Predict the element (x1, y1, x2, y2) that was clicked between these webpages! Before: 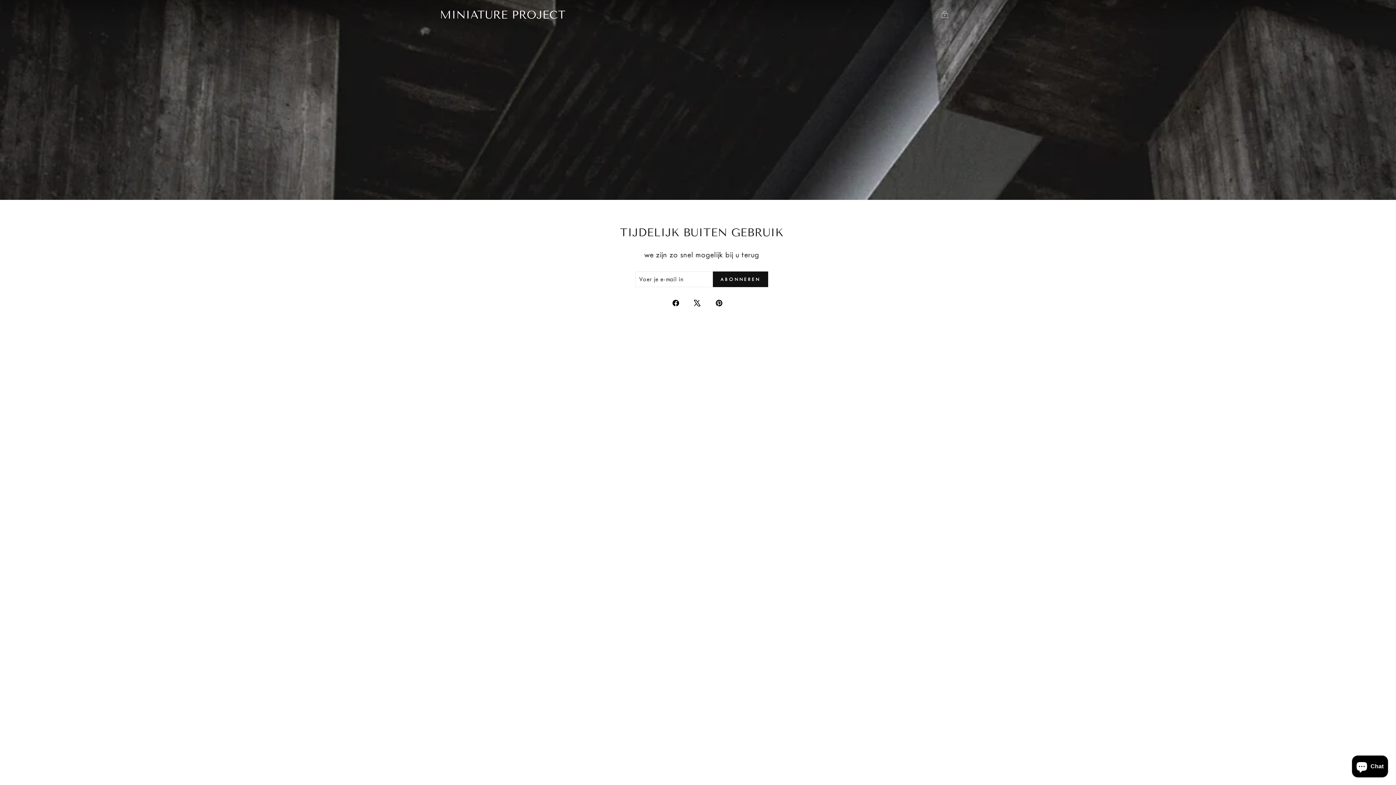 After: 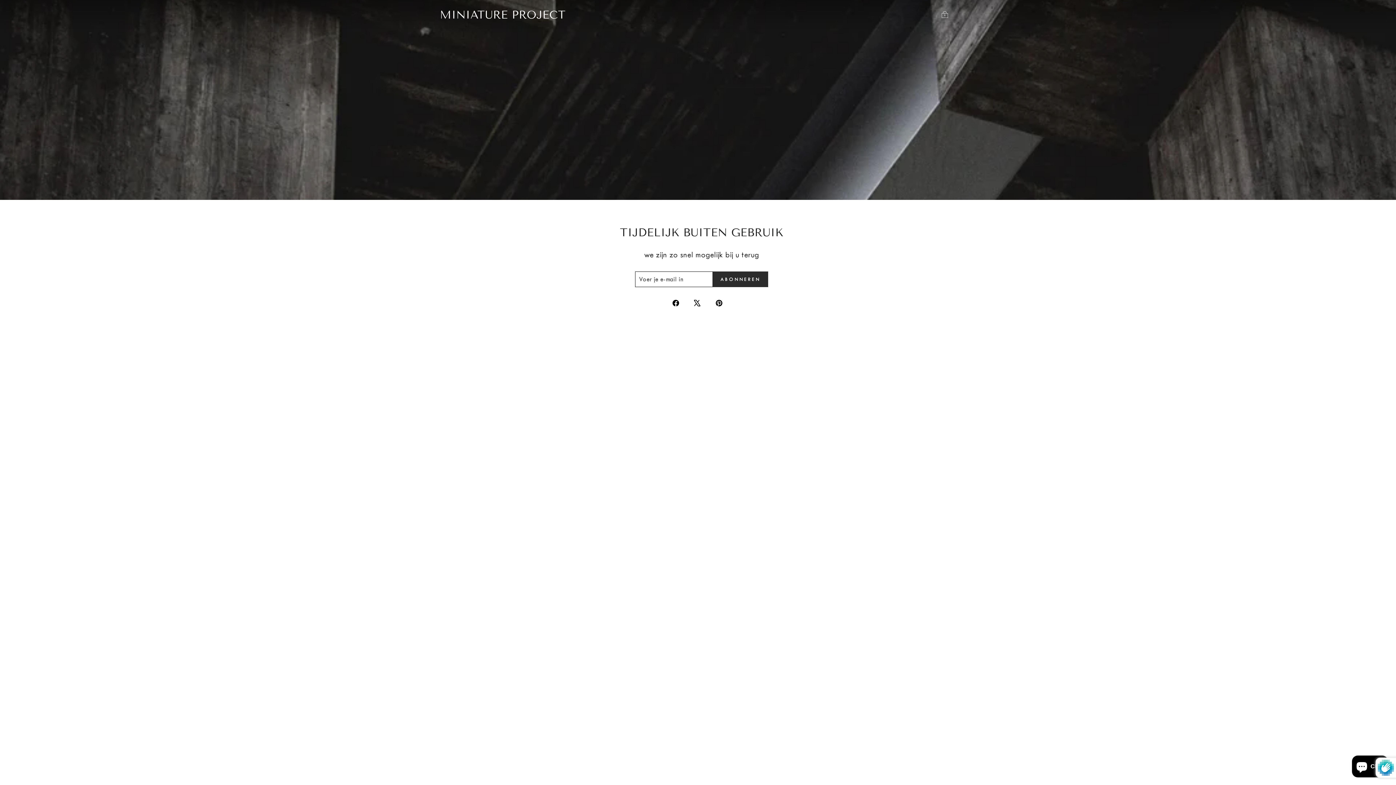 Action: bbox: (713, 271, 768, 287) label: ABONNEREN